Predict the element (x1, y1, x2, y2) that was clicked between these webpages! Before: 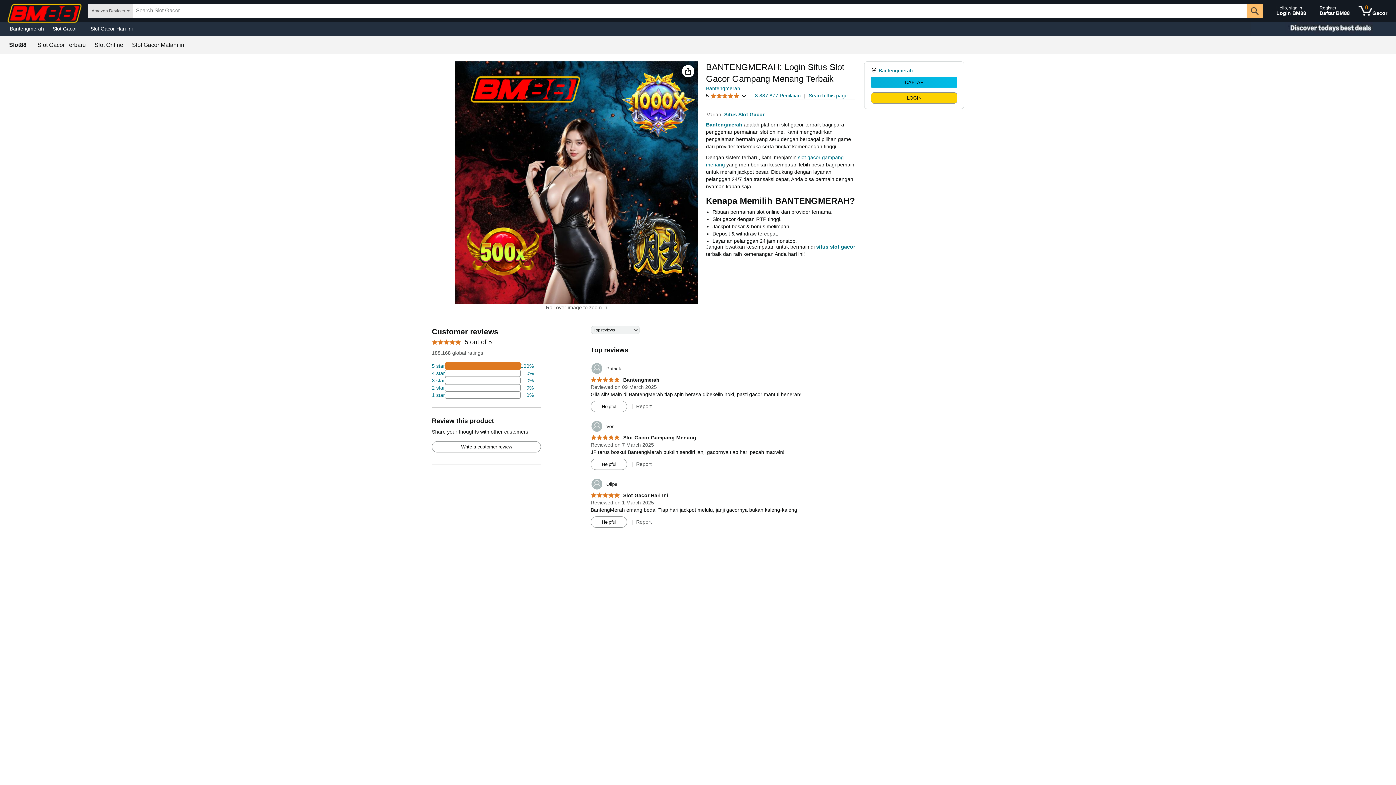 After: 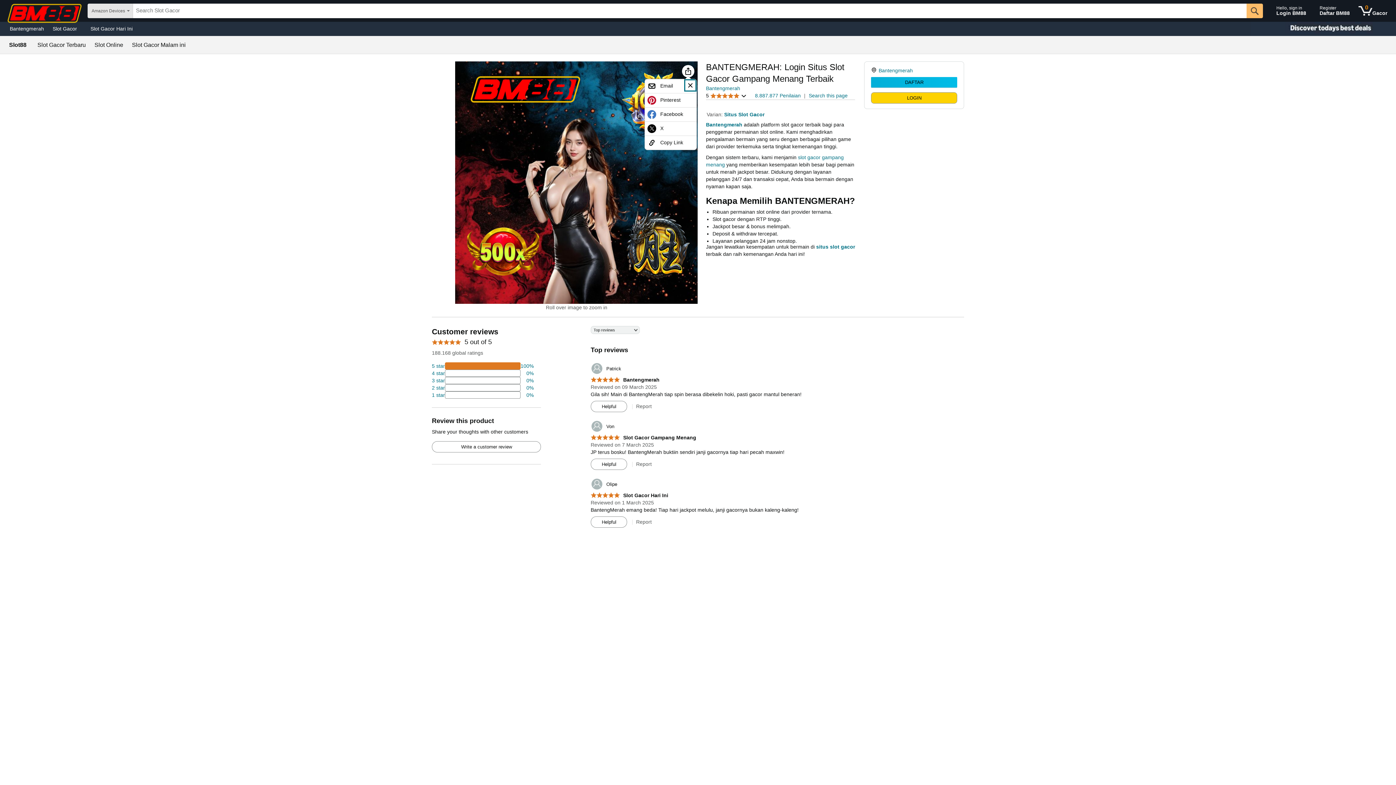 Action: label: Share bbox: (684, 66, 692, 75)